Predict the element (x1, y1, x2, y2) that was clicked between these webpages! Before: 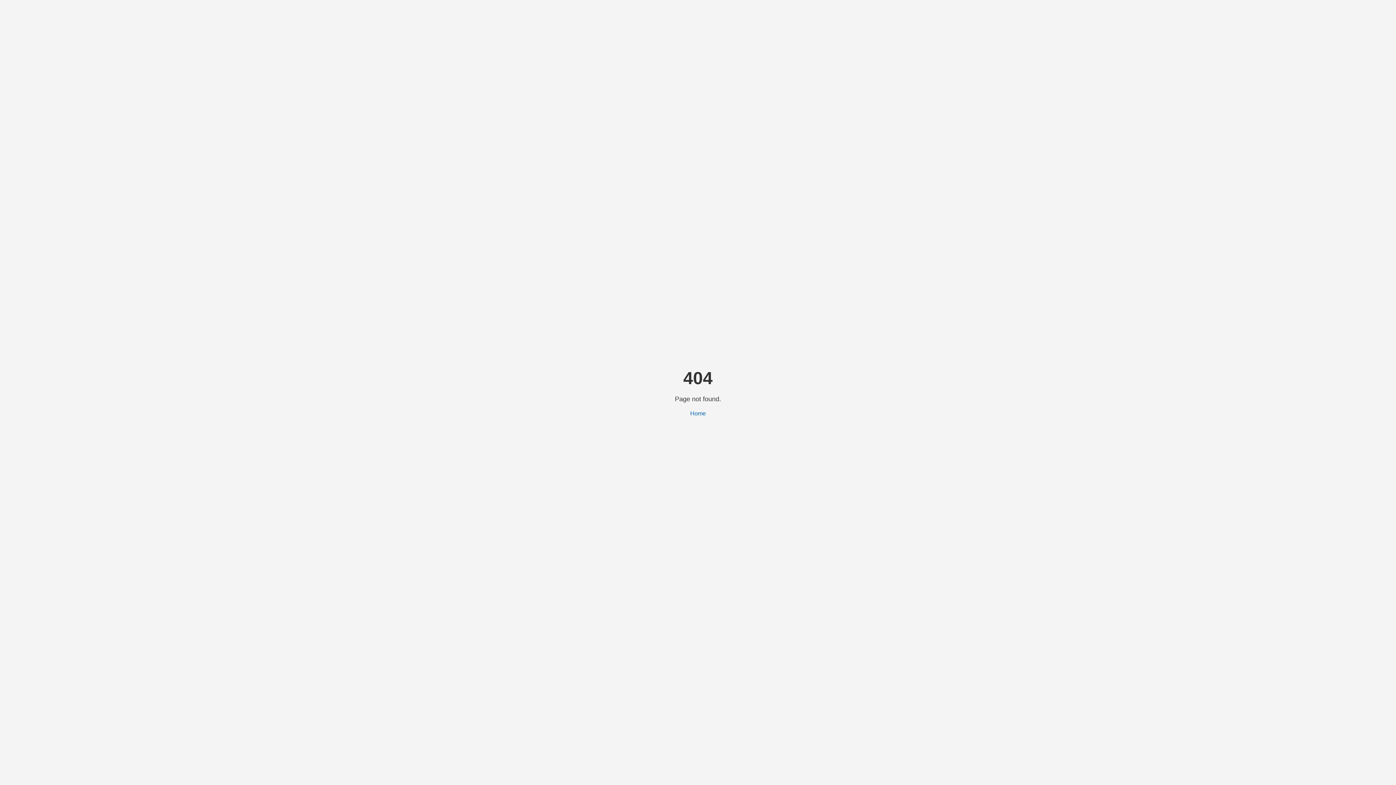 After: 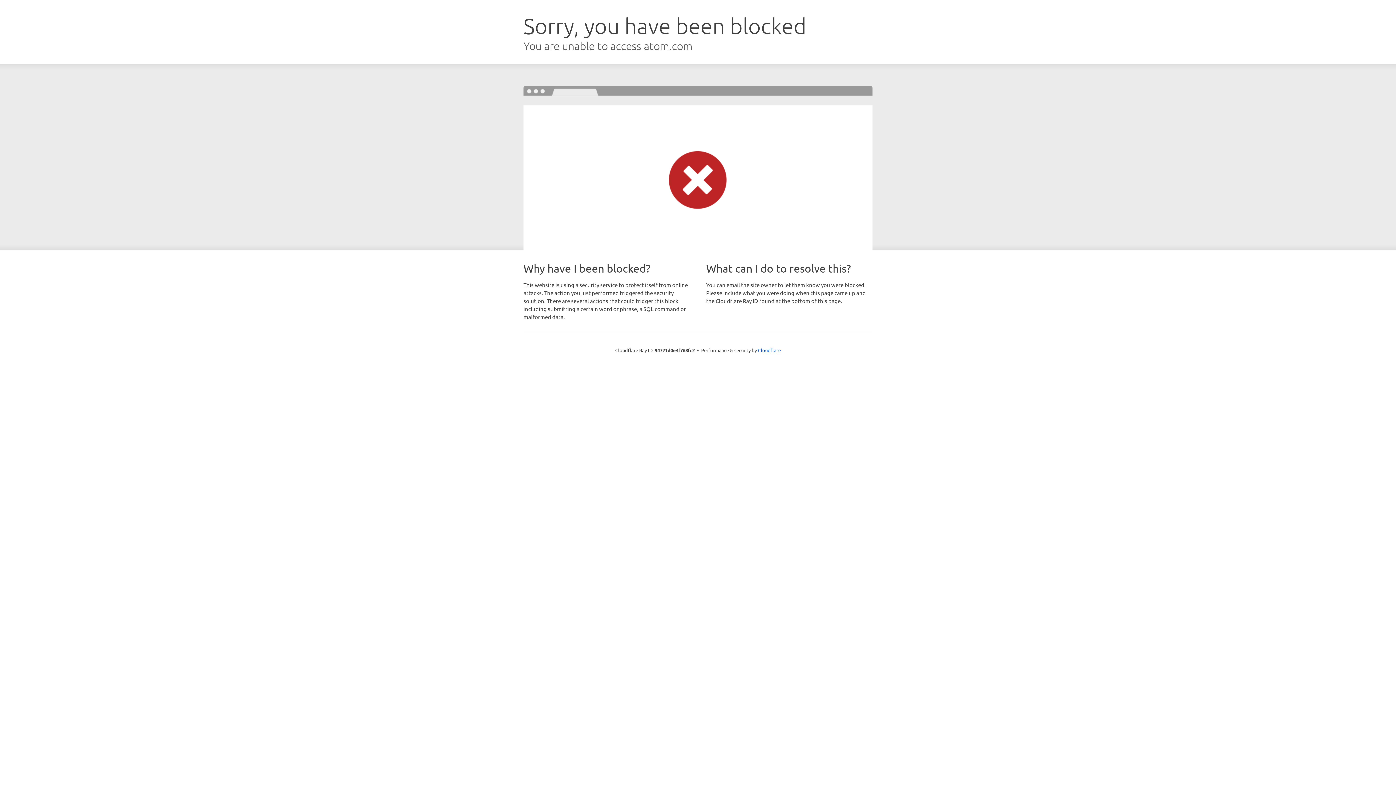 Action: bbox: (690, 410, 706, 416) label: Home